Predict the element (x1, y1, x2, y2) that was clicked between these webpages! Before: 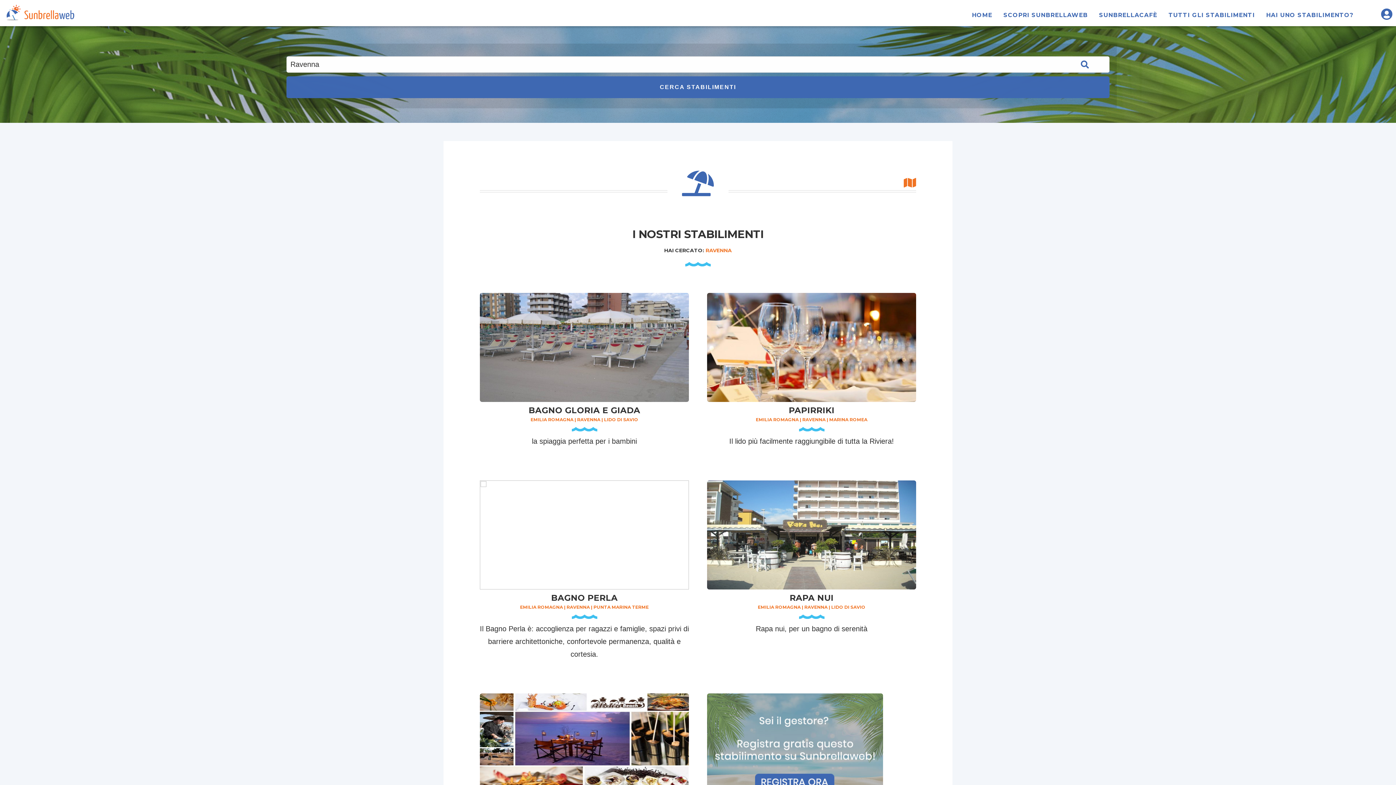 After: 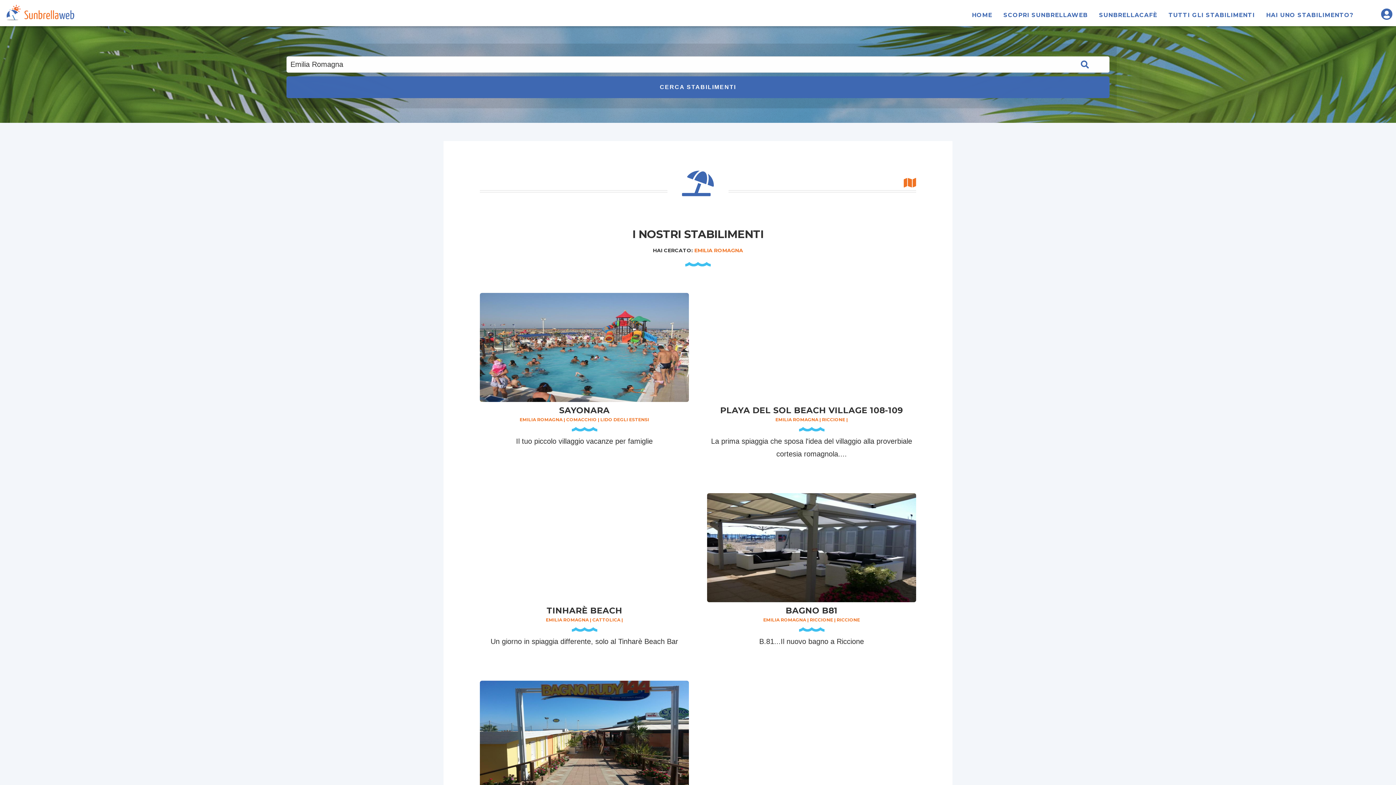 Action: bbox: (530, 417, 573, 422) label: EMILIA ROMAGNA